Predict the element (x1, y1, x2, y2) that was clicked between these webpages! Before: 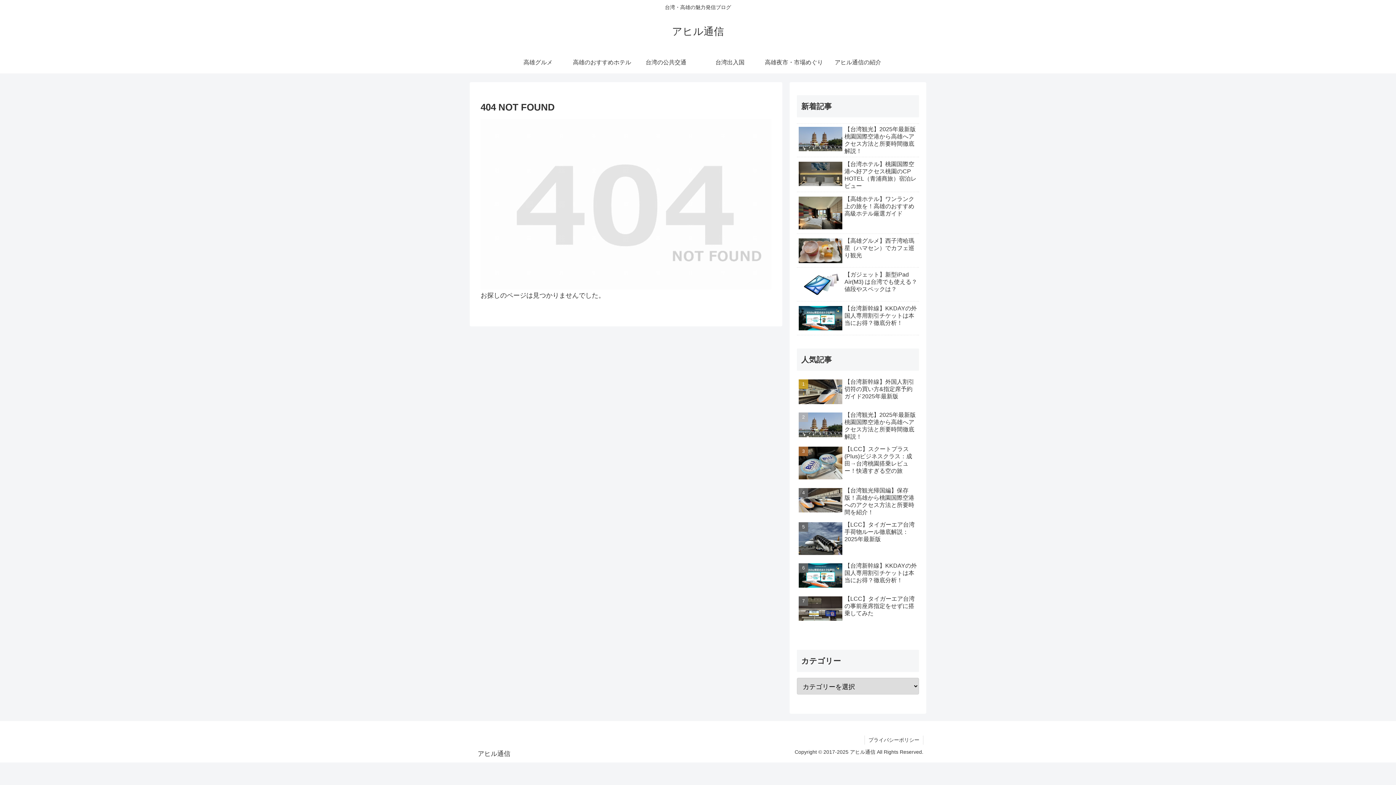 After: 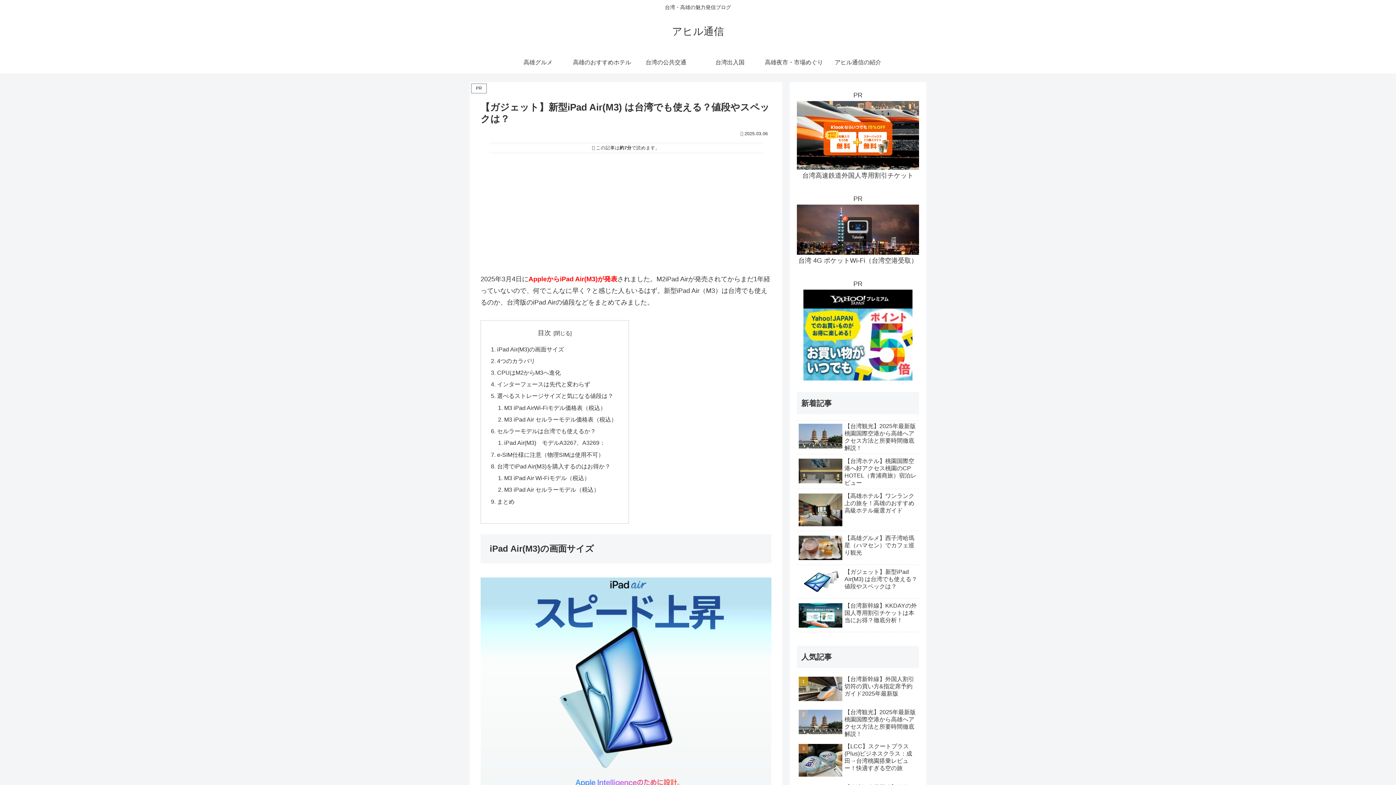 Action: label: 【ガジェット】新型iPad Air(M3) は台湾でも使える？値段やスペックは？ bbox: (797, 269, 919, 301)